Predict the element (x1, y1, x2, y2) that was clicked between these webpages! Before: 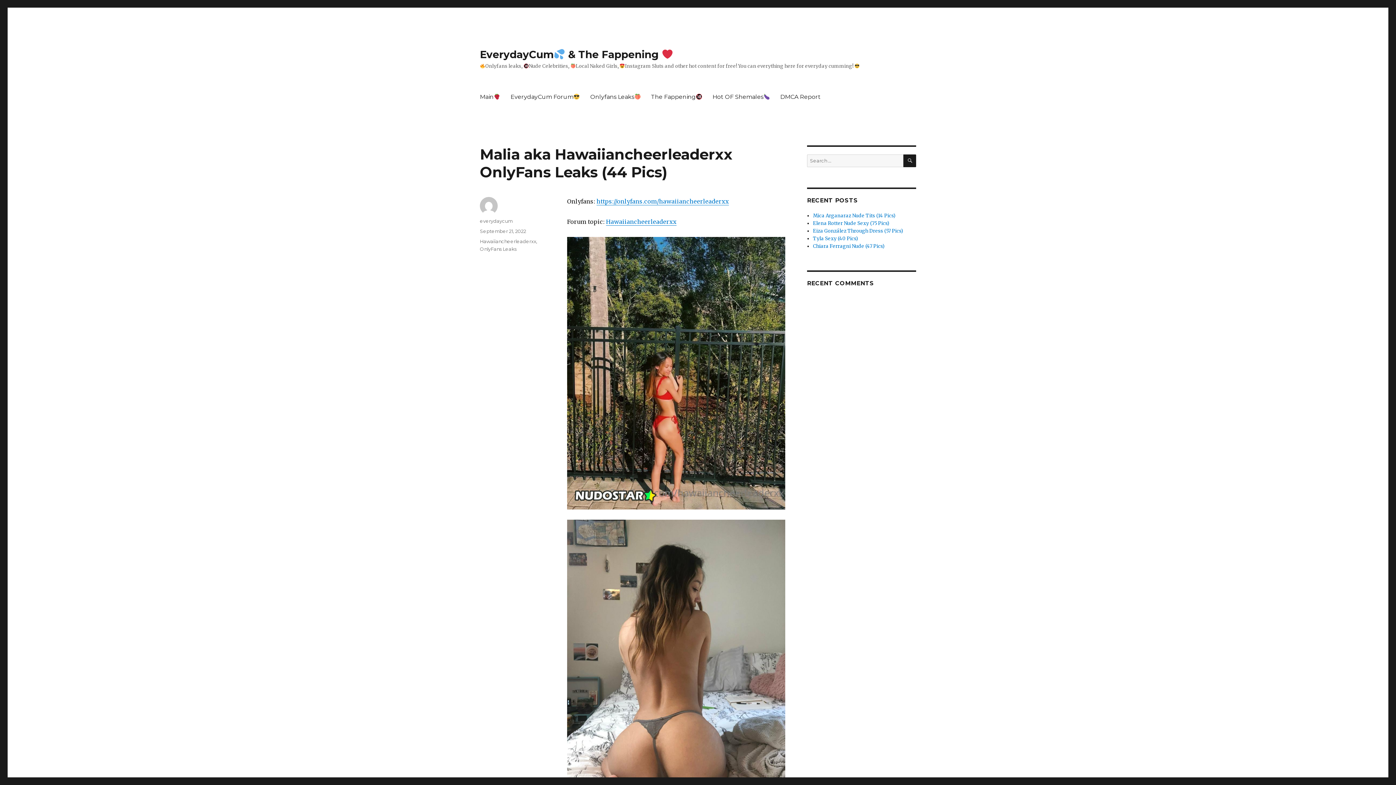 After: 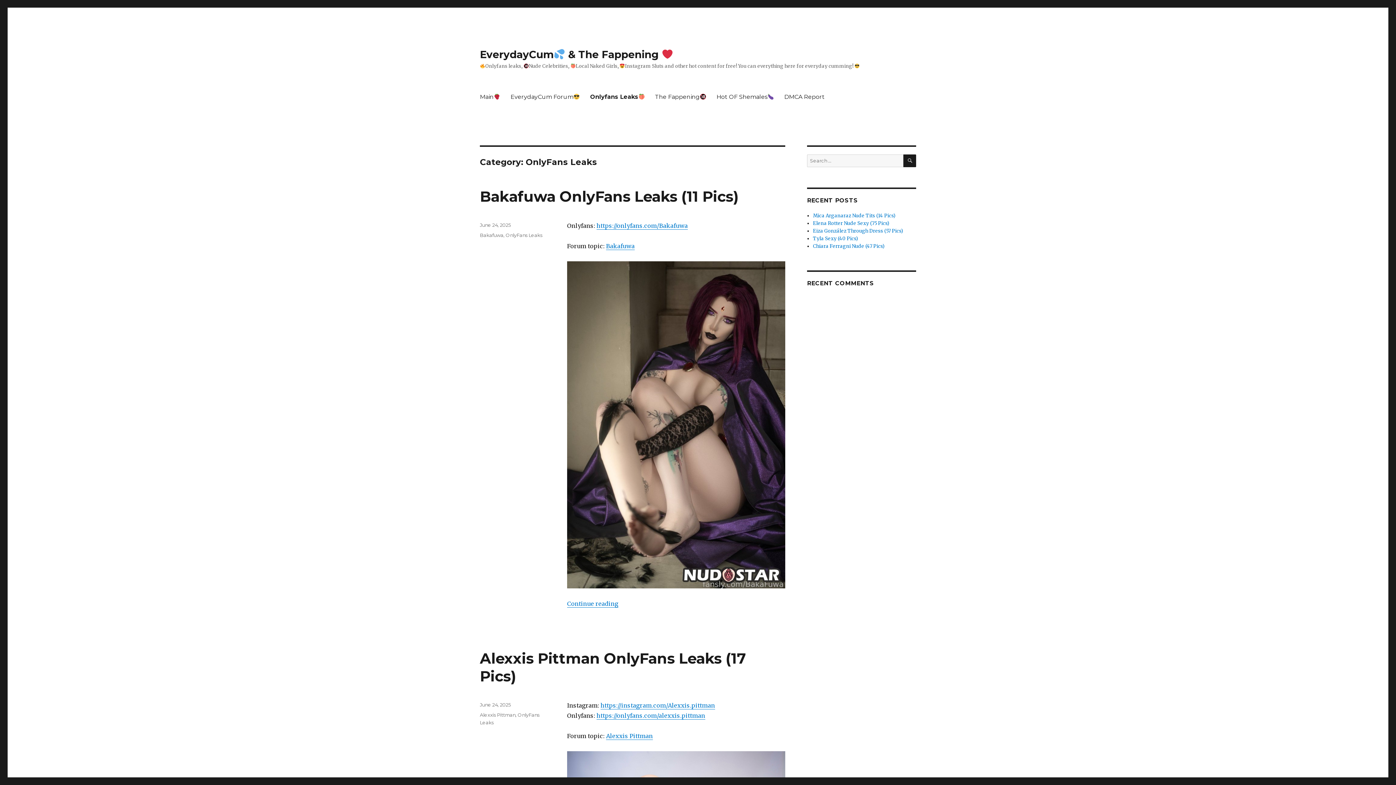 Action: label: Onlyfans Leaks bbox: (585, 89, 646, 104)